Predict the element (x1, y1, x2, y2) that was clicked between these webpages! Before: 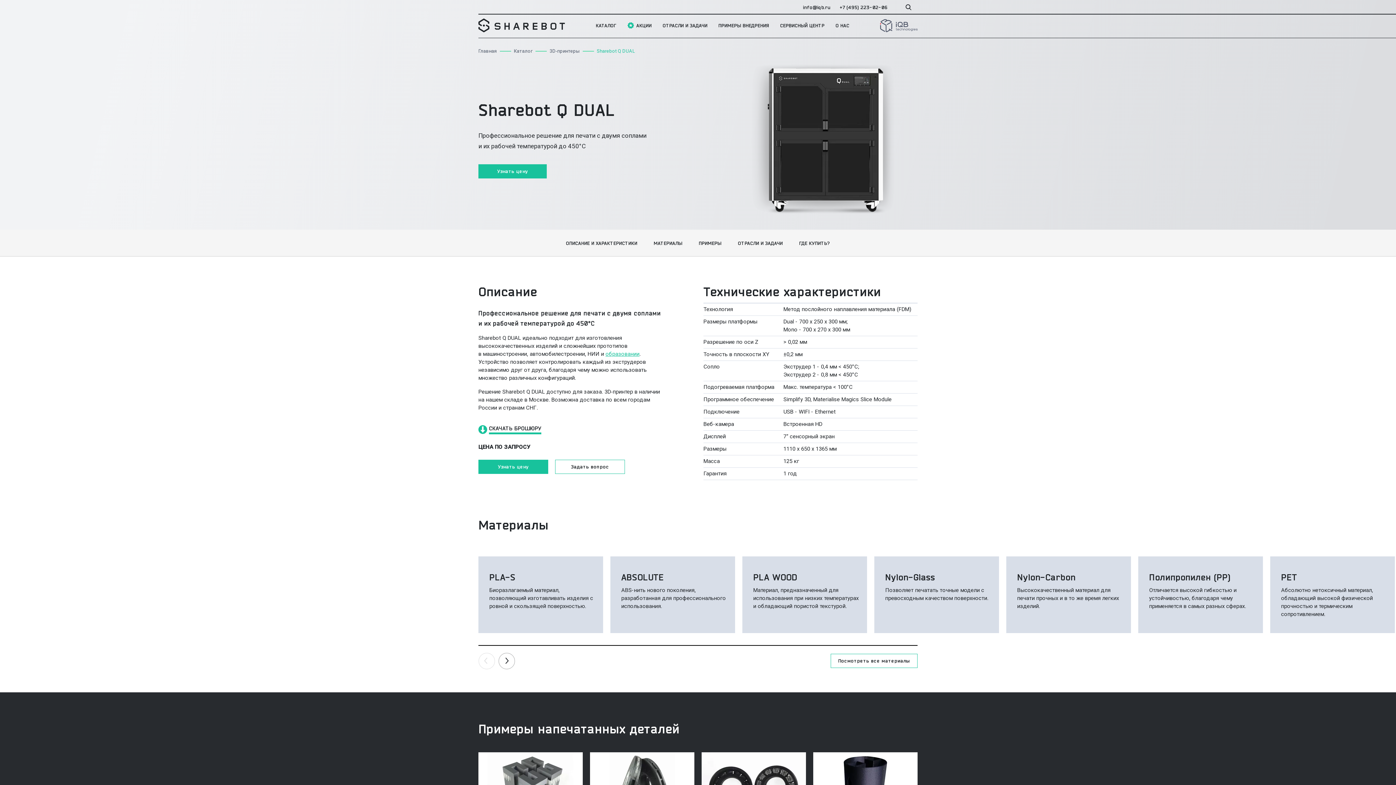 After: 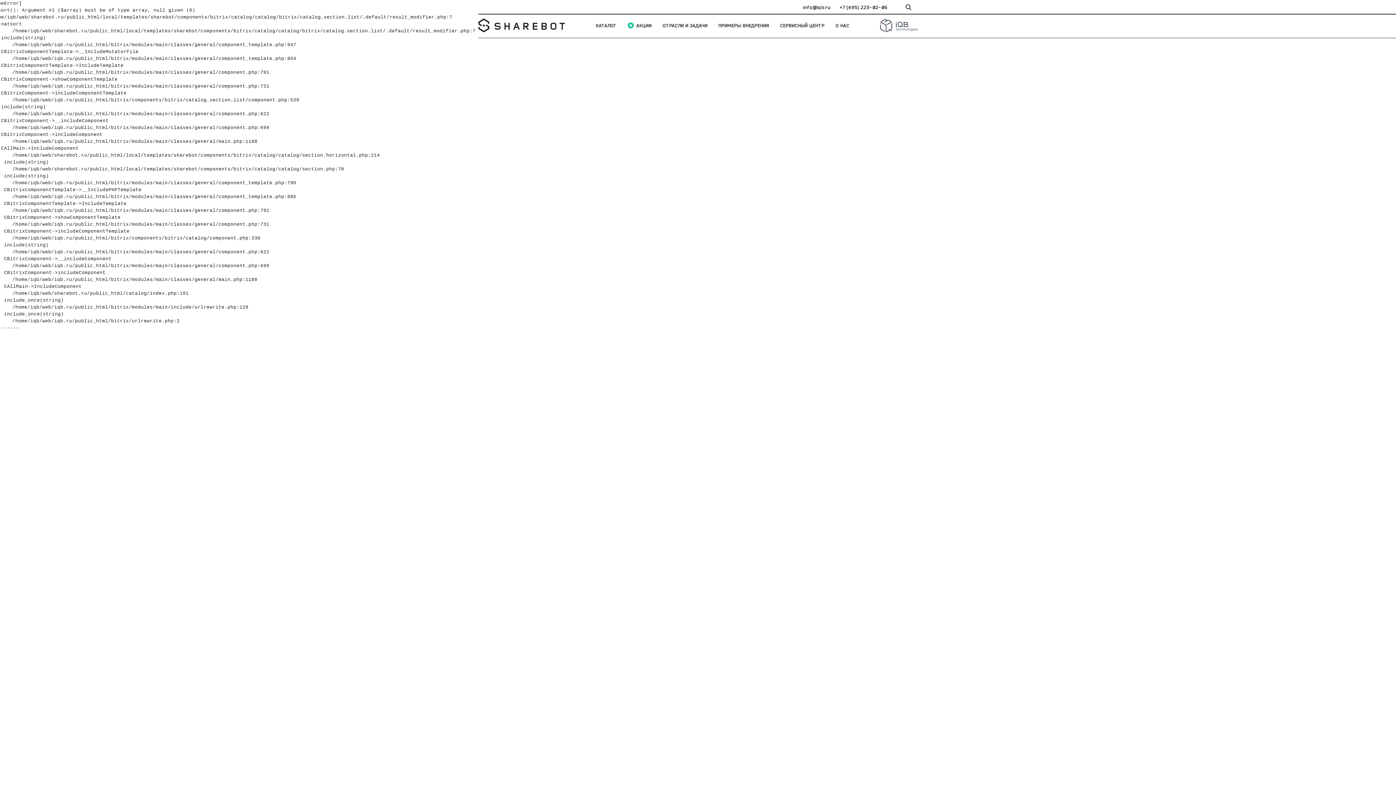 Action: label: Полипропилен (PP)
Отличается высокой гибкостью и устойчивостью, благодаря чему применяется в самых разных сферах. bbox: (1138, 556, 1263, 633)